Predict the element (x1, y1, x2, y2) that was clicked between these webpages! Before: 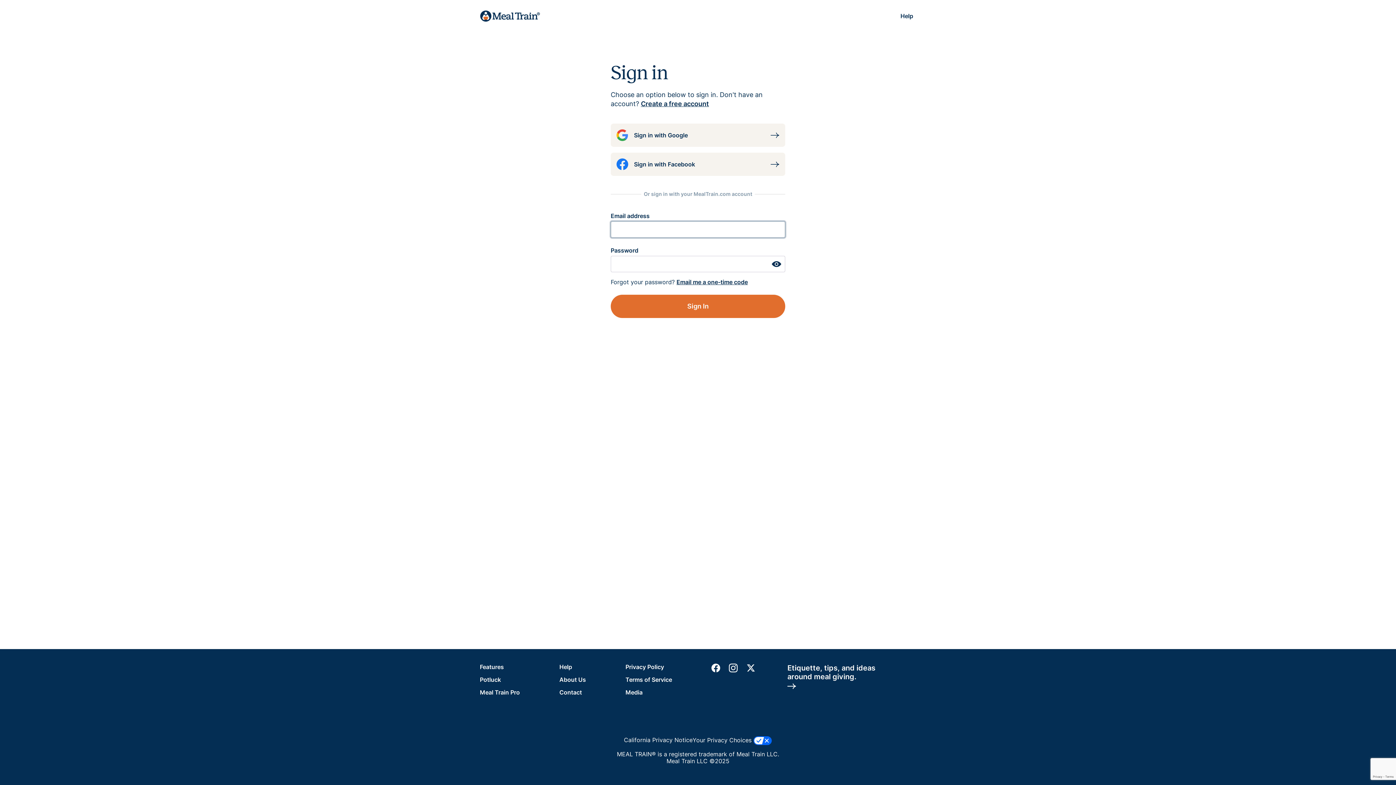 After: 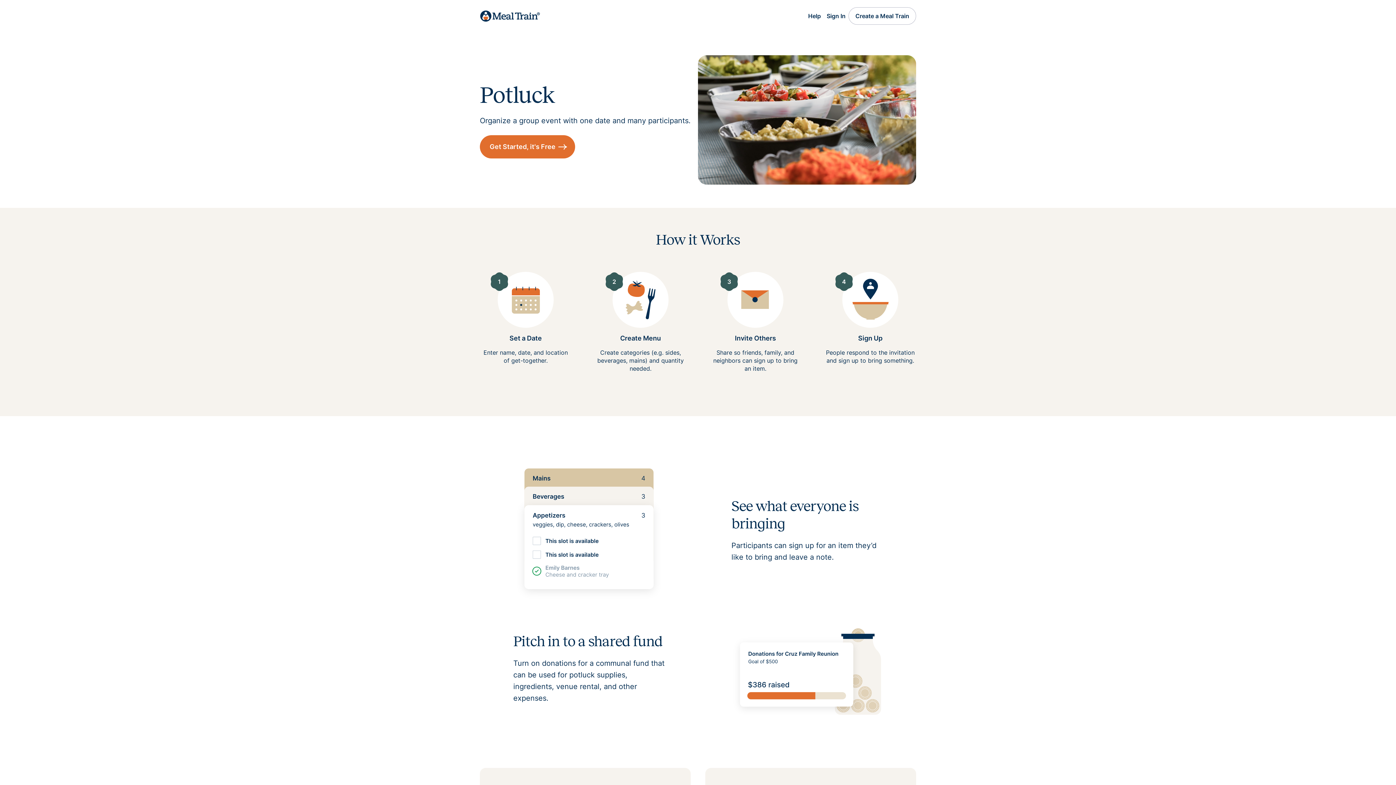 Action: label: Potluck bbox: (480, 676, 501, 683)